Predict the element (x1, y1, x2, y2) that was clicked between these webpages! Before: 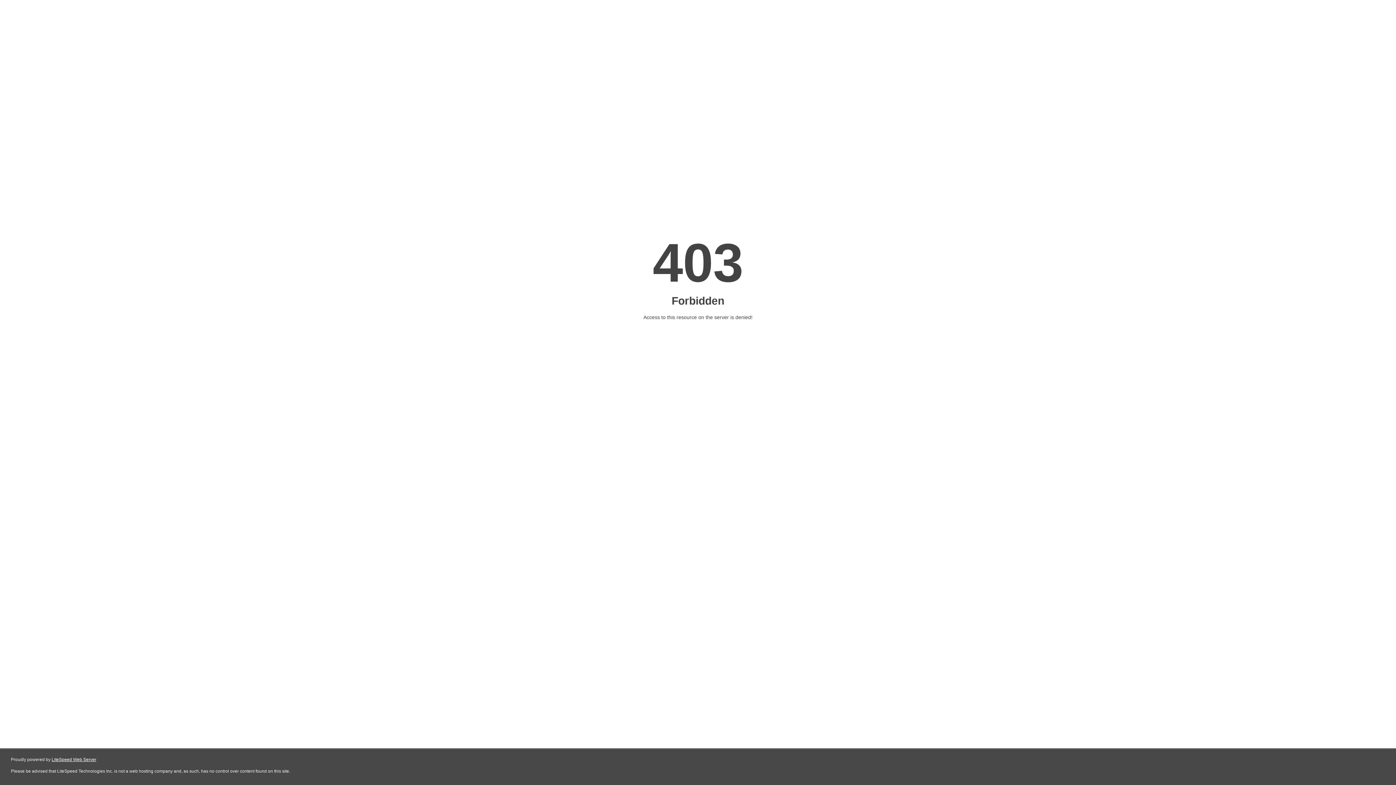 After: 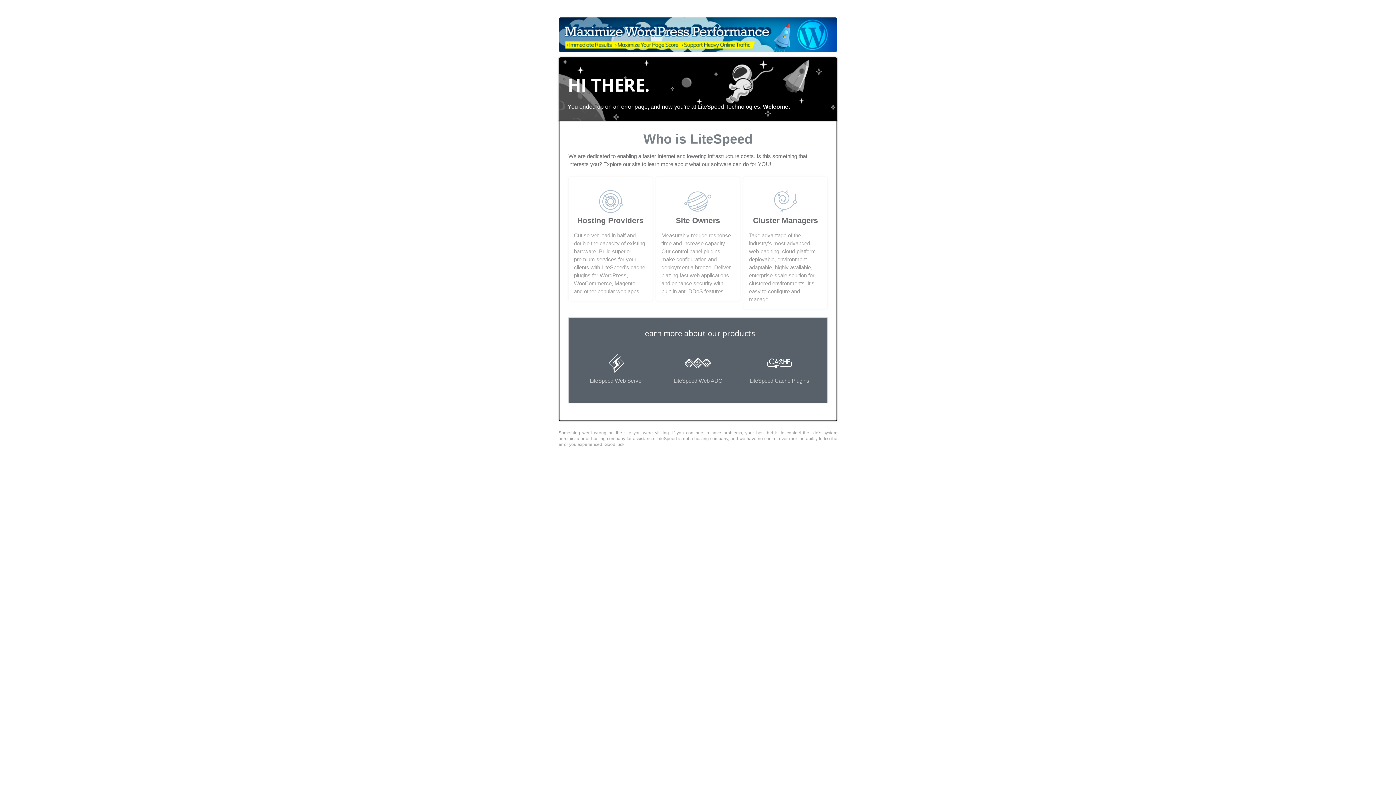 Action: label: LiteSpeed Web Server bbox: (51, 757, 96, 762)